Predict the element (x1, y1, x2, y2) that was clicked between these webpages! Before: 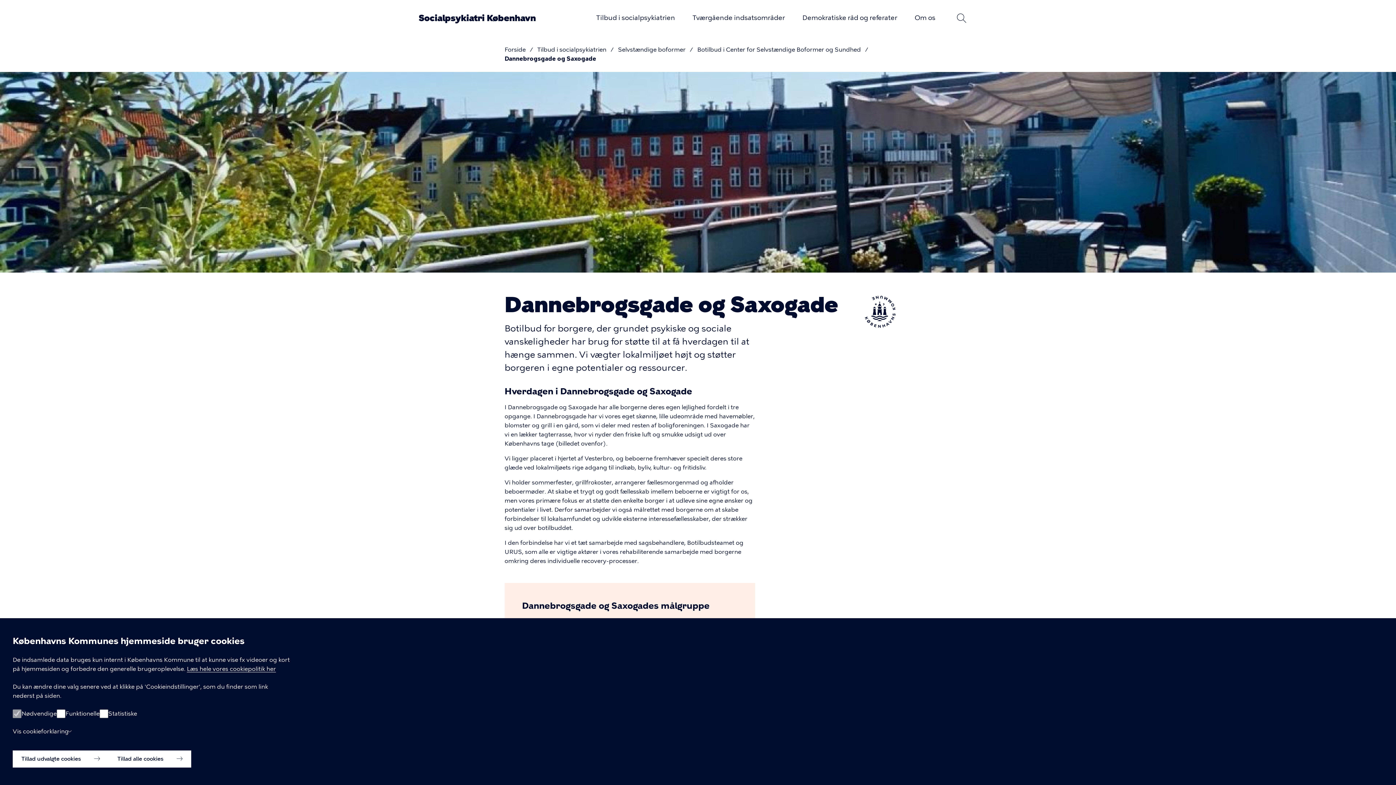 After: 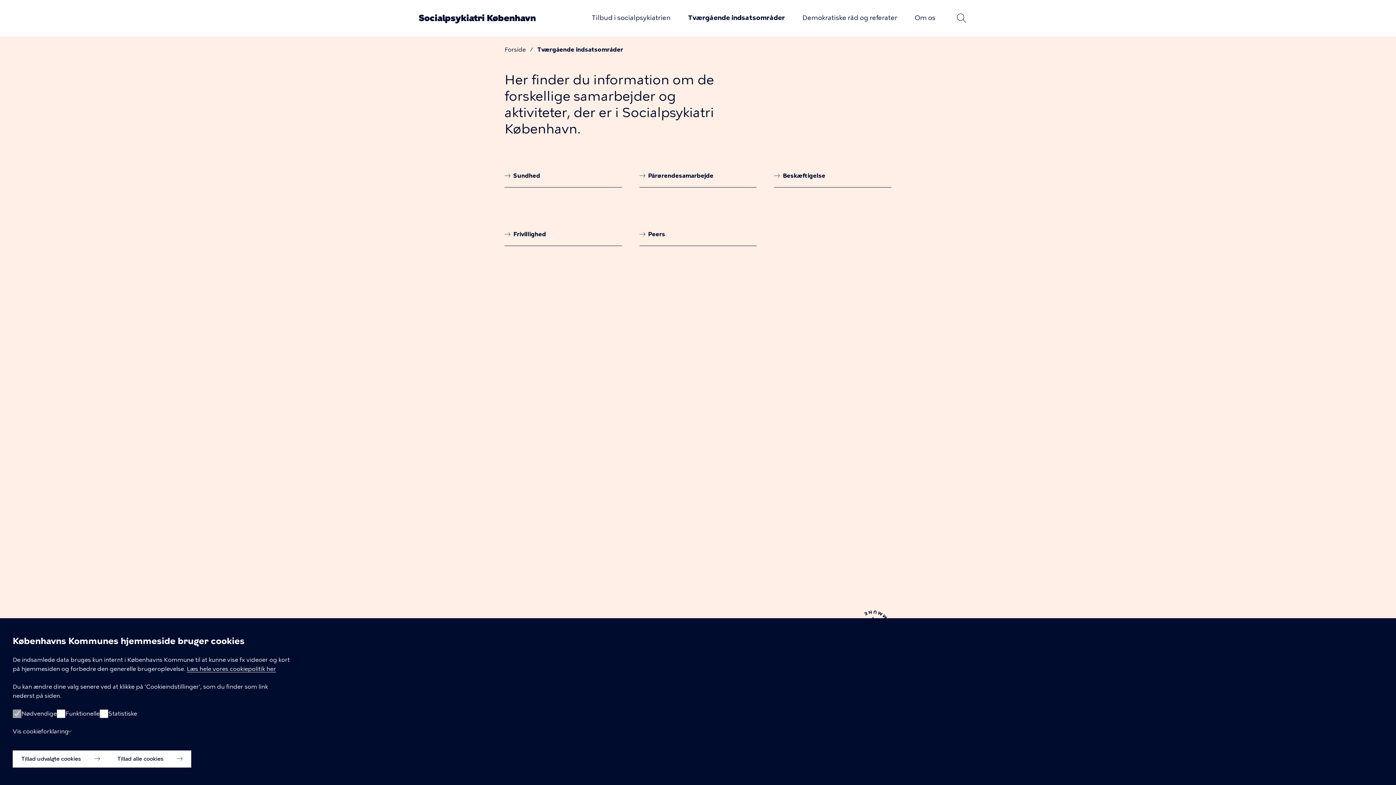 Action: label: Tværgående indsatsområder bbox: (692, 13, 785, 21)